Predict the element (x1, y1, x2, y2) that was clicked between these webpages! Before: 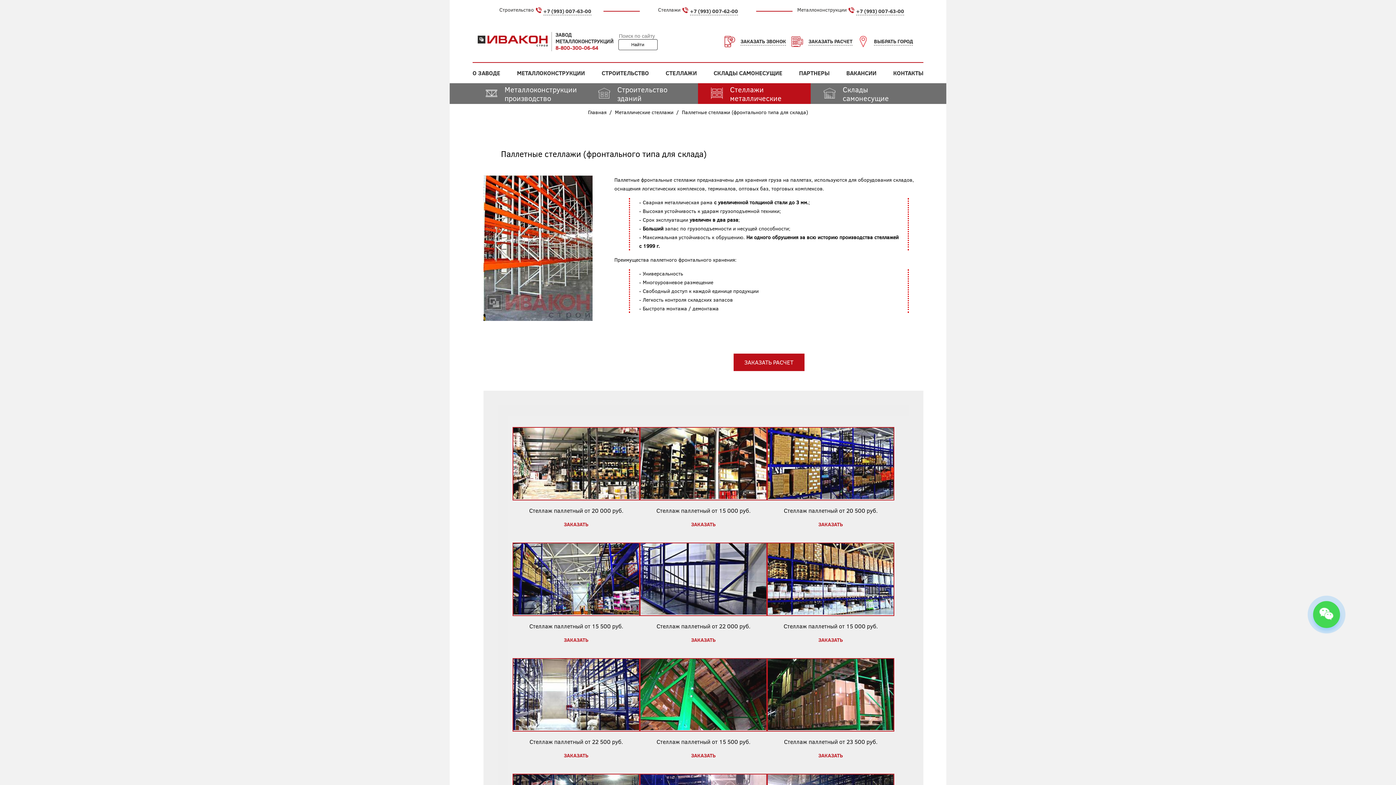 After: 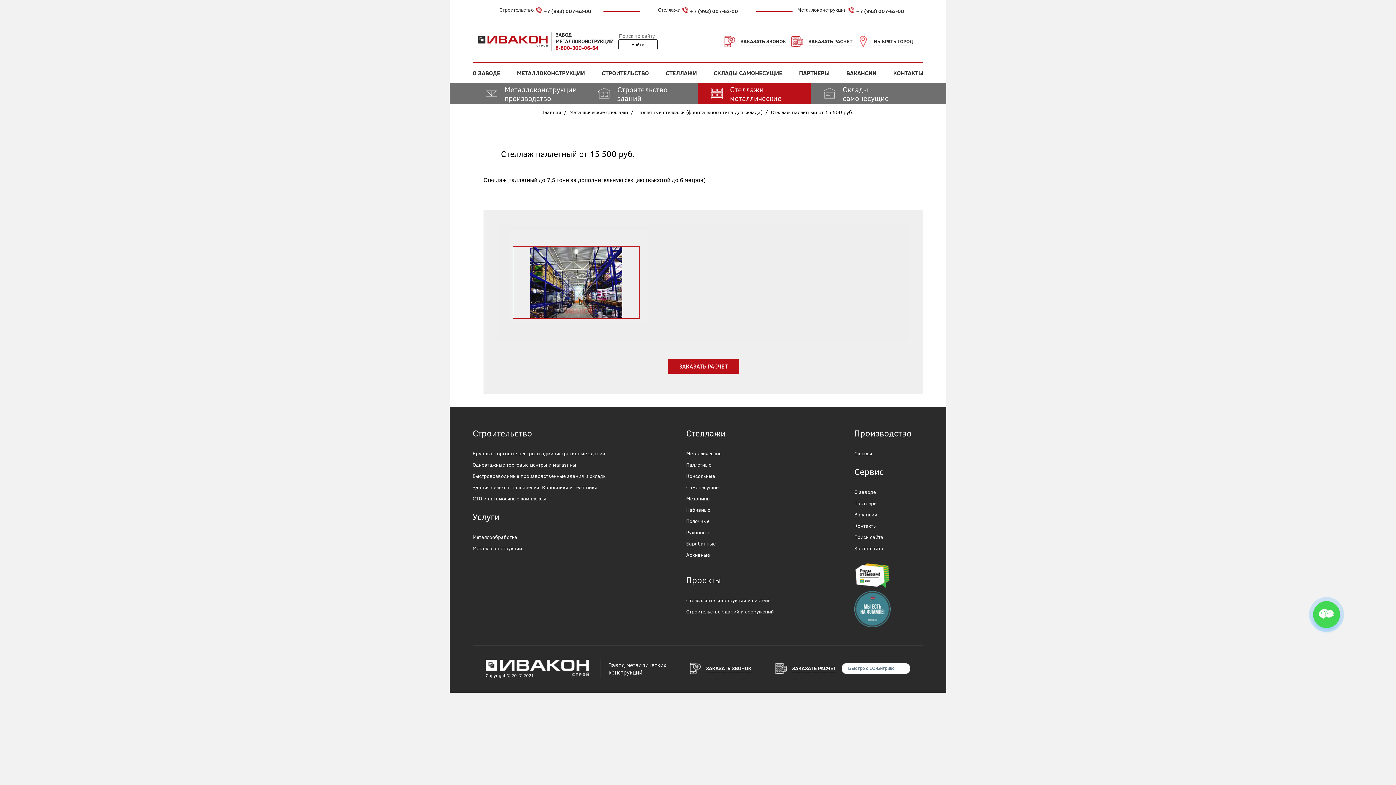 Action: label: ЗАКАЗАТЬ bbox: (512, 636, 640, 644)